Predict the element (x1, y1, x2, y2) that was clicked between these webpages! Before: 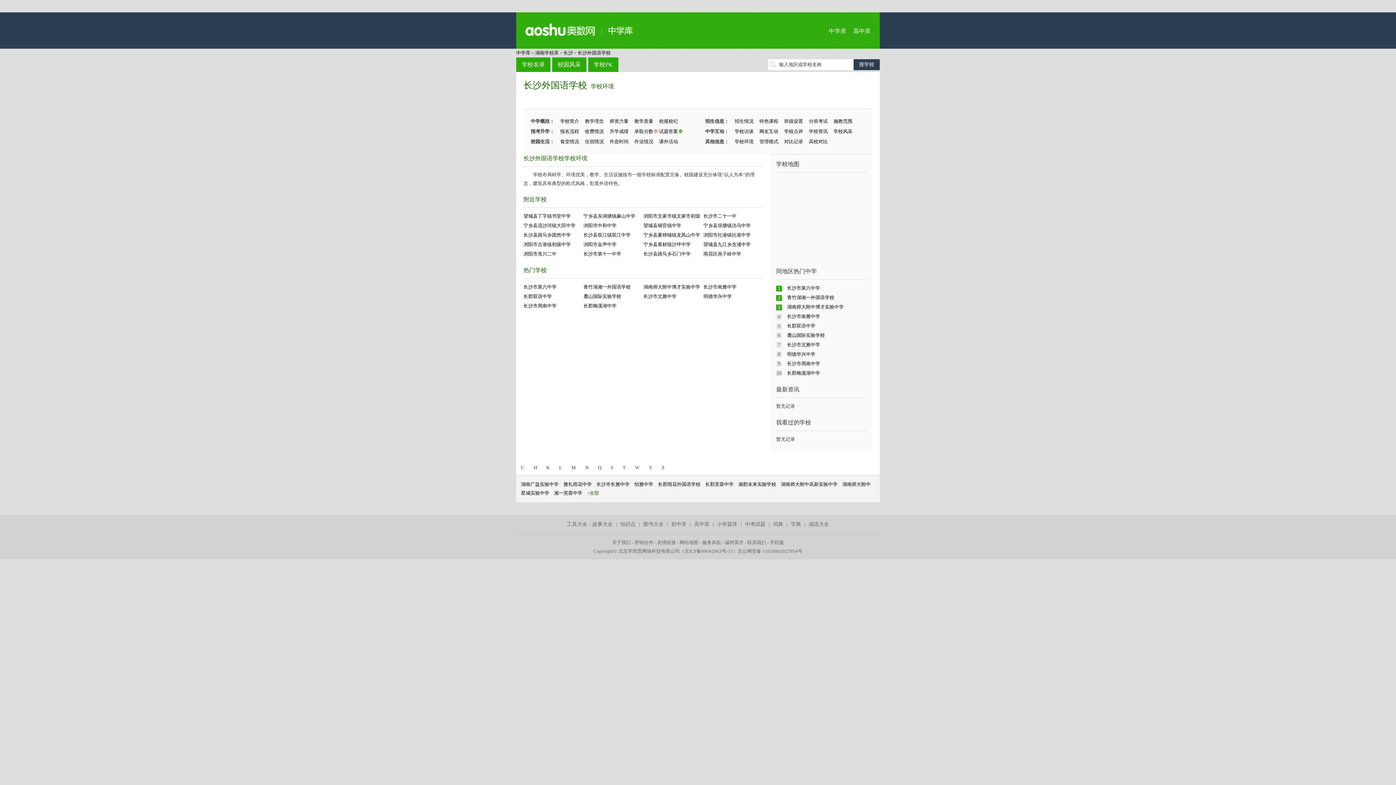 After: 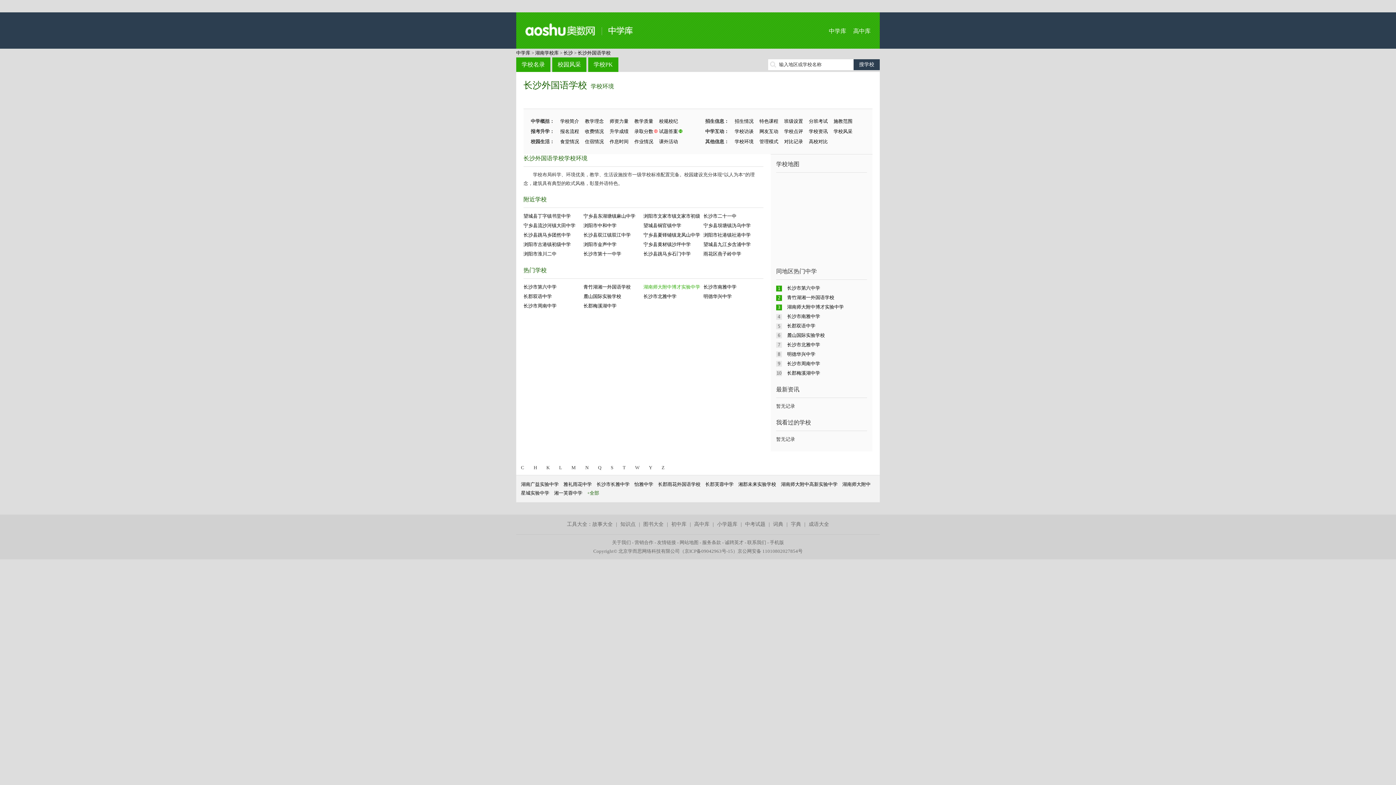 Action: label: 湖南师大附中博才实验中学 bbox: (643, 284, 700, 289)